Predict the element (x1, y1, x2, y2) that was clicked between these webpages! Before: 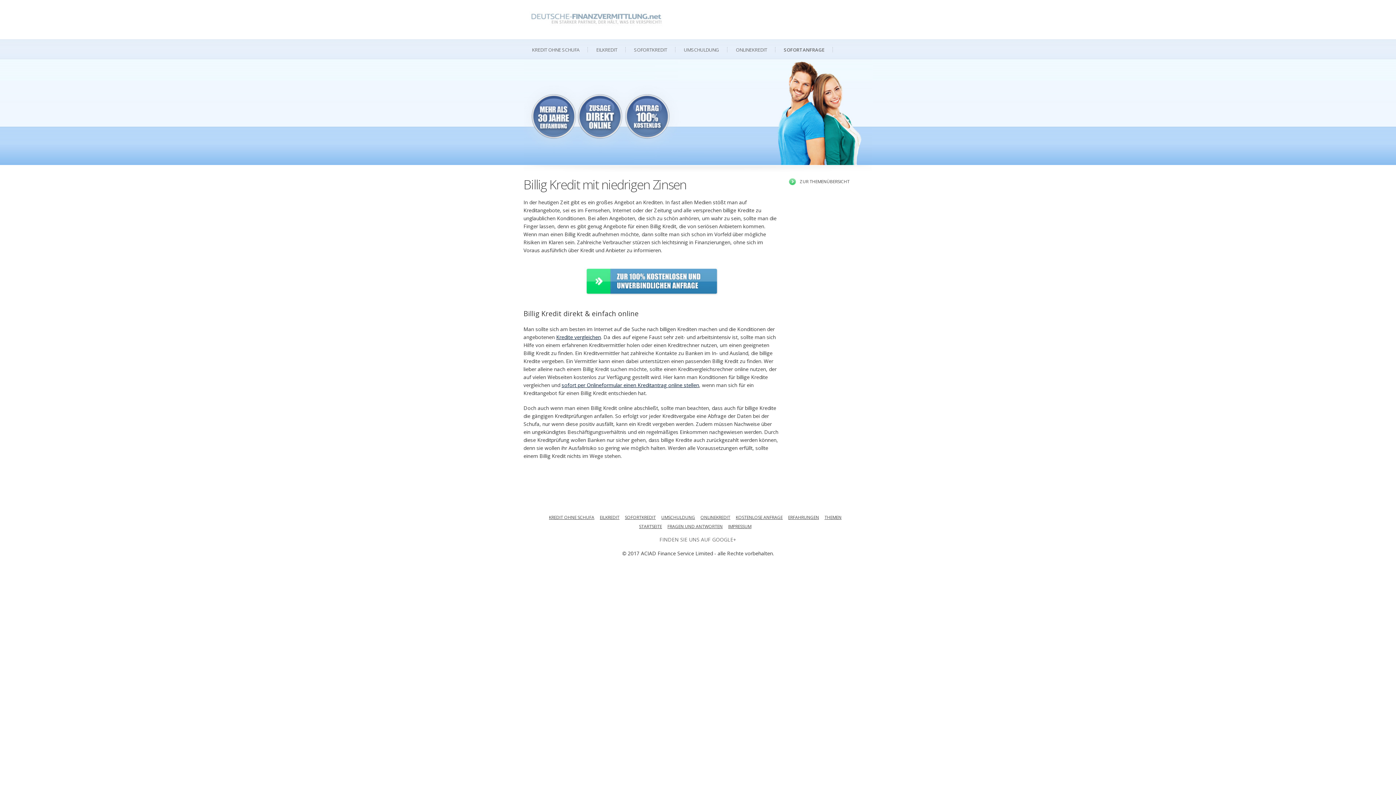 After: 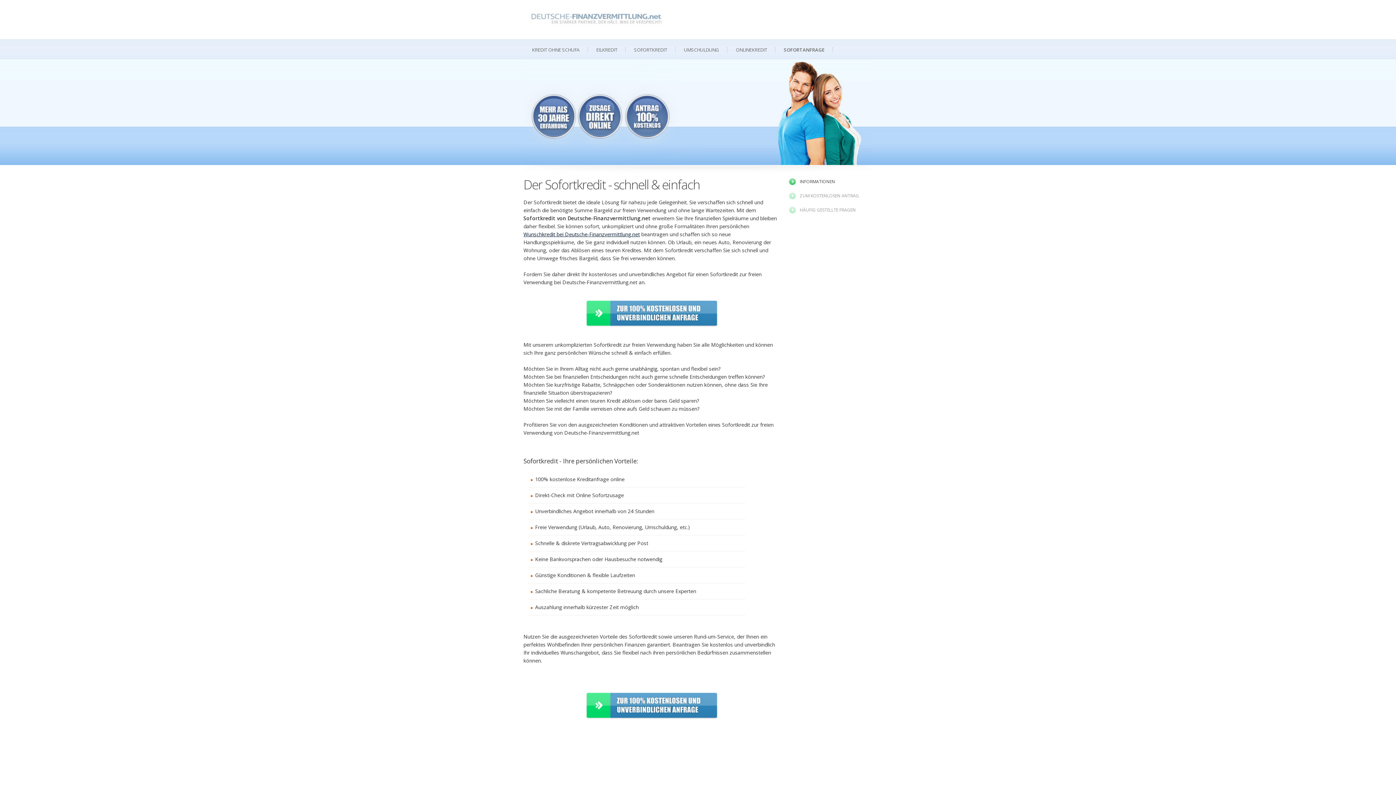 Action: bbox: (625, 514, 661, 528) label: SOFORTKREDIT